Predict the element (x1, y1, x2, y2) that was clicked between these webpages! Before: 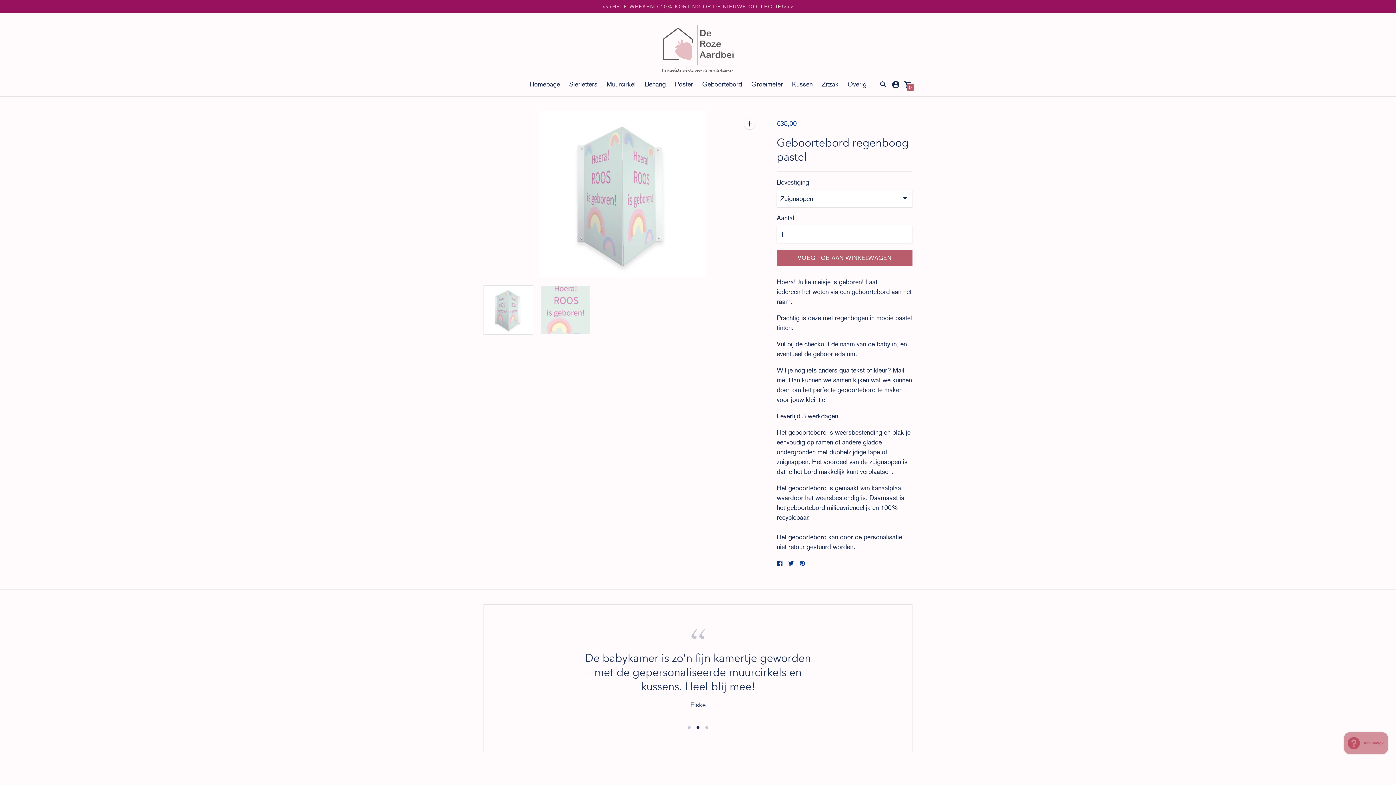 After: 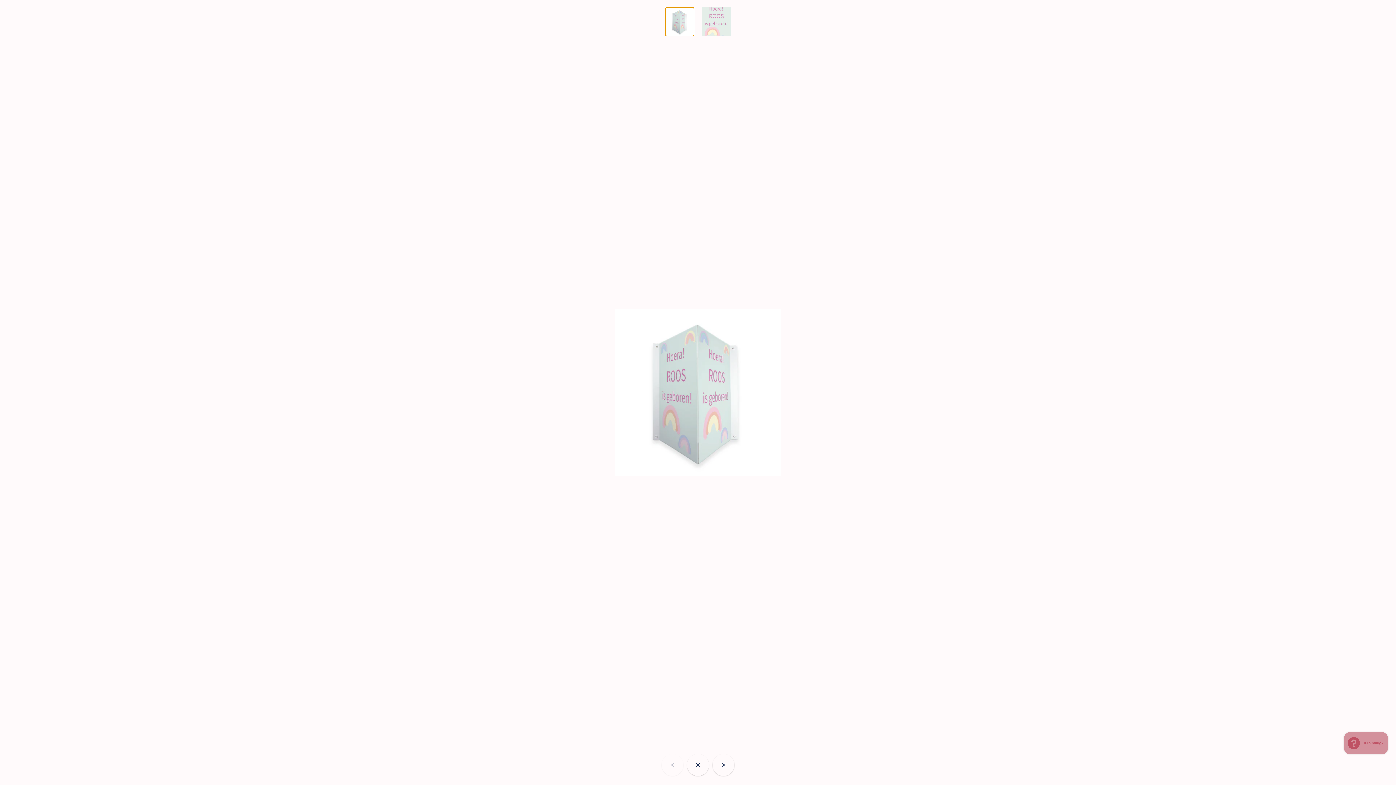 Action: bbox: (483, 111, 762, 277)